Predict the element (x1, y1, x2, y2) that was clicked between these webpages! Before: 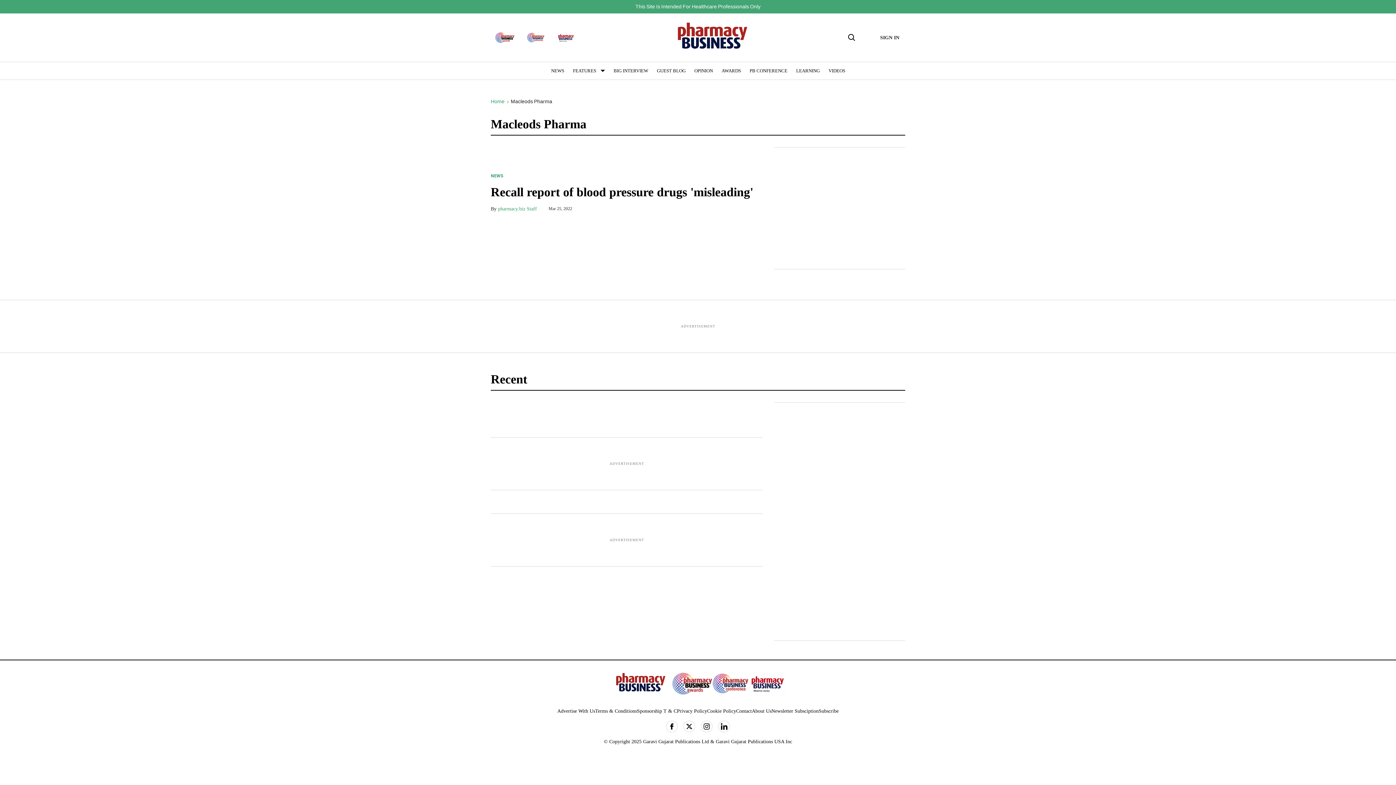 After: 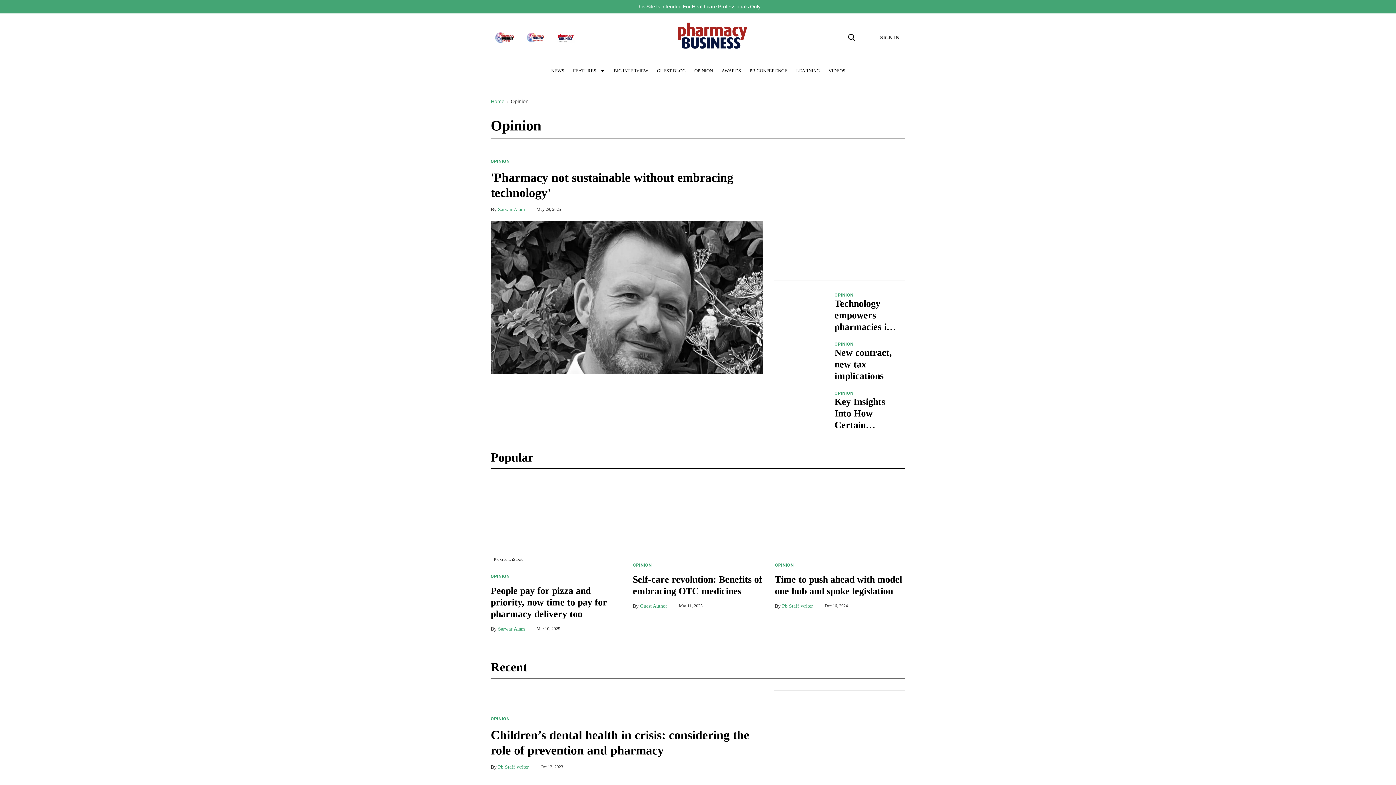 Action: bbox: (694, 68, 713, 73) label: OPINION